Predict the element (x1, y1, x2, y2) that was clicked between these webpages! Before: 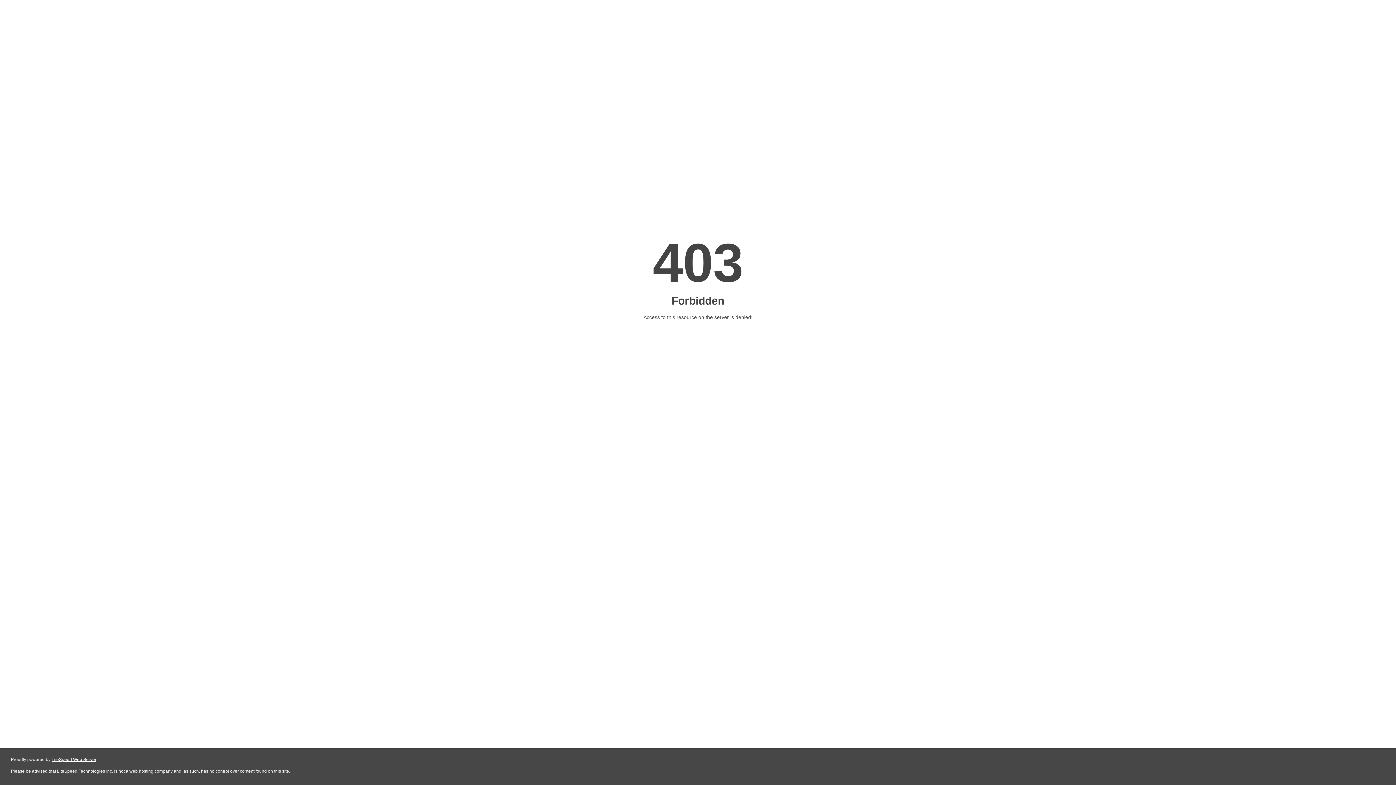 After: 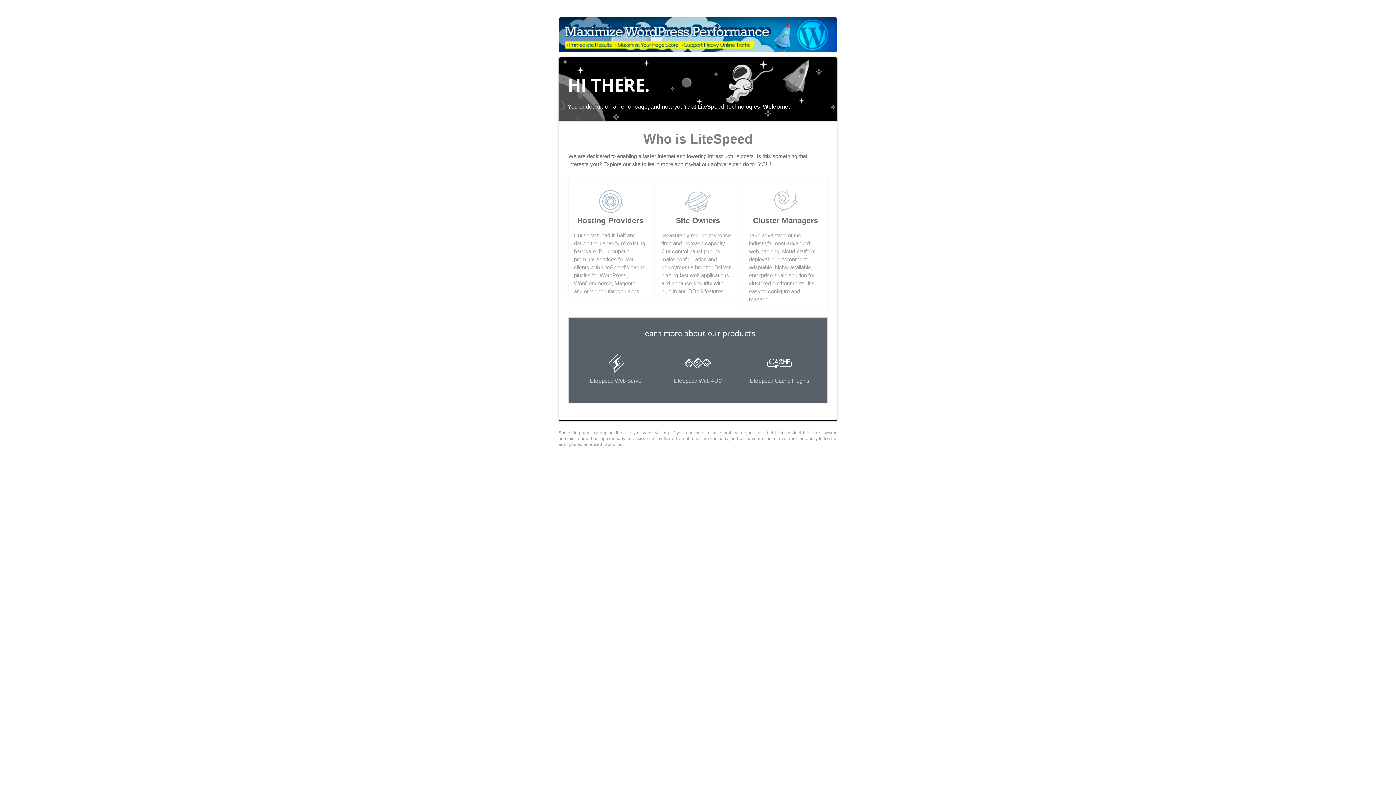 Action: label: LiteSpeed Web Server bbox: (51, 757, 96, 762)